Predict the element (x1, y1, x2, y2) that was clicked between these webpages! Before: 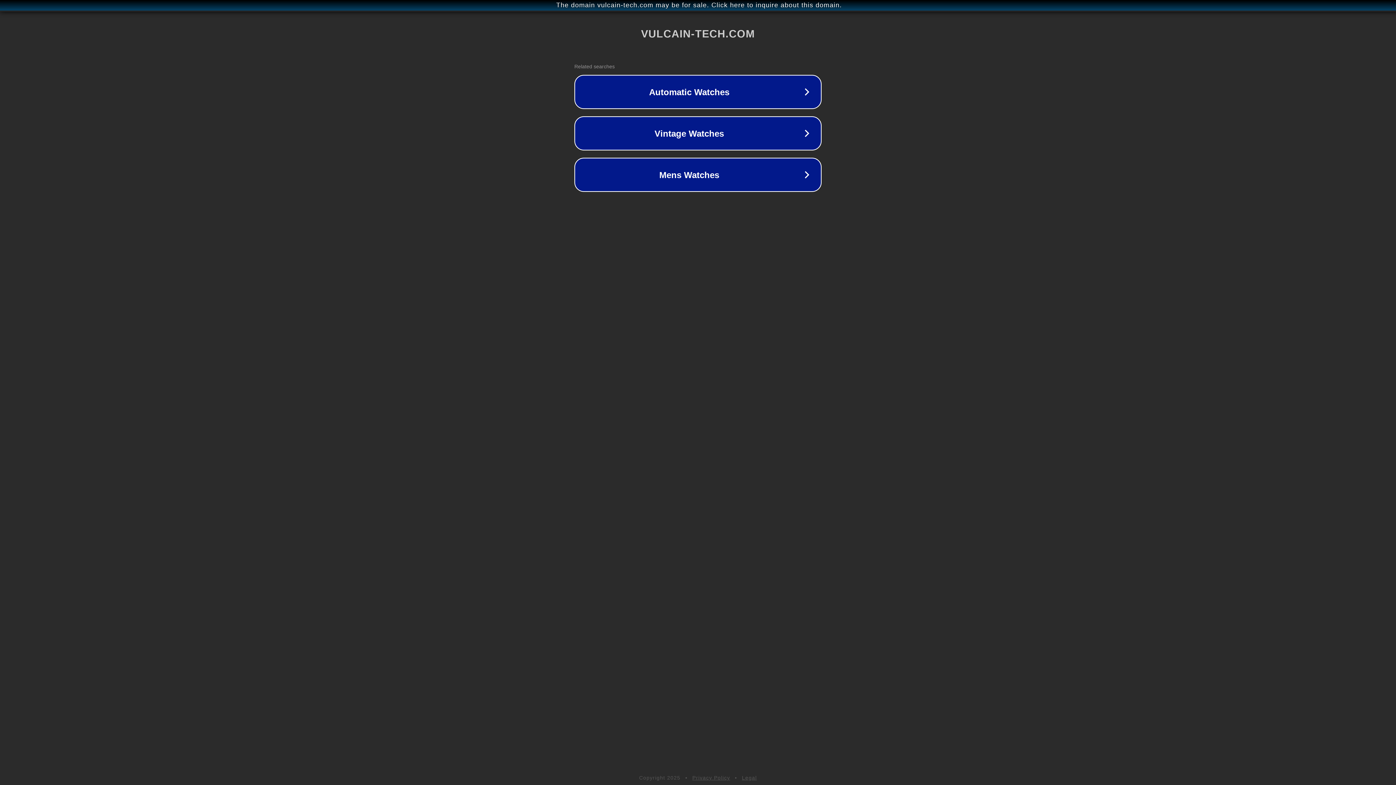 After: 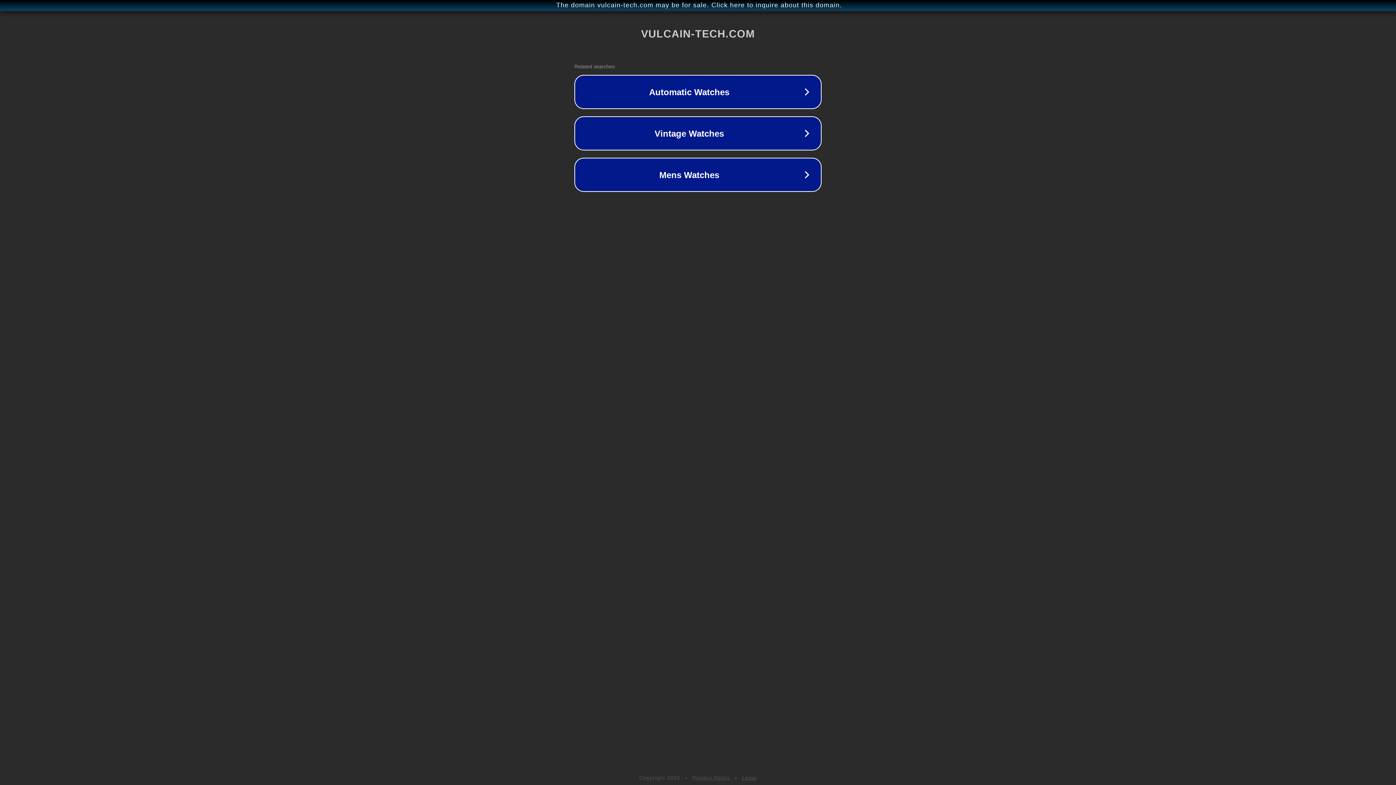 Action: bbox: (742, 775, 757, 781) label: Legal